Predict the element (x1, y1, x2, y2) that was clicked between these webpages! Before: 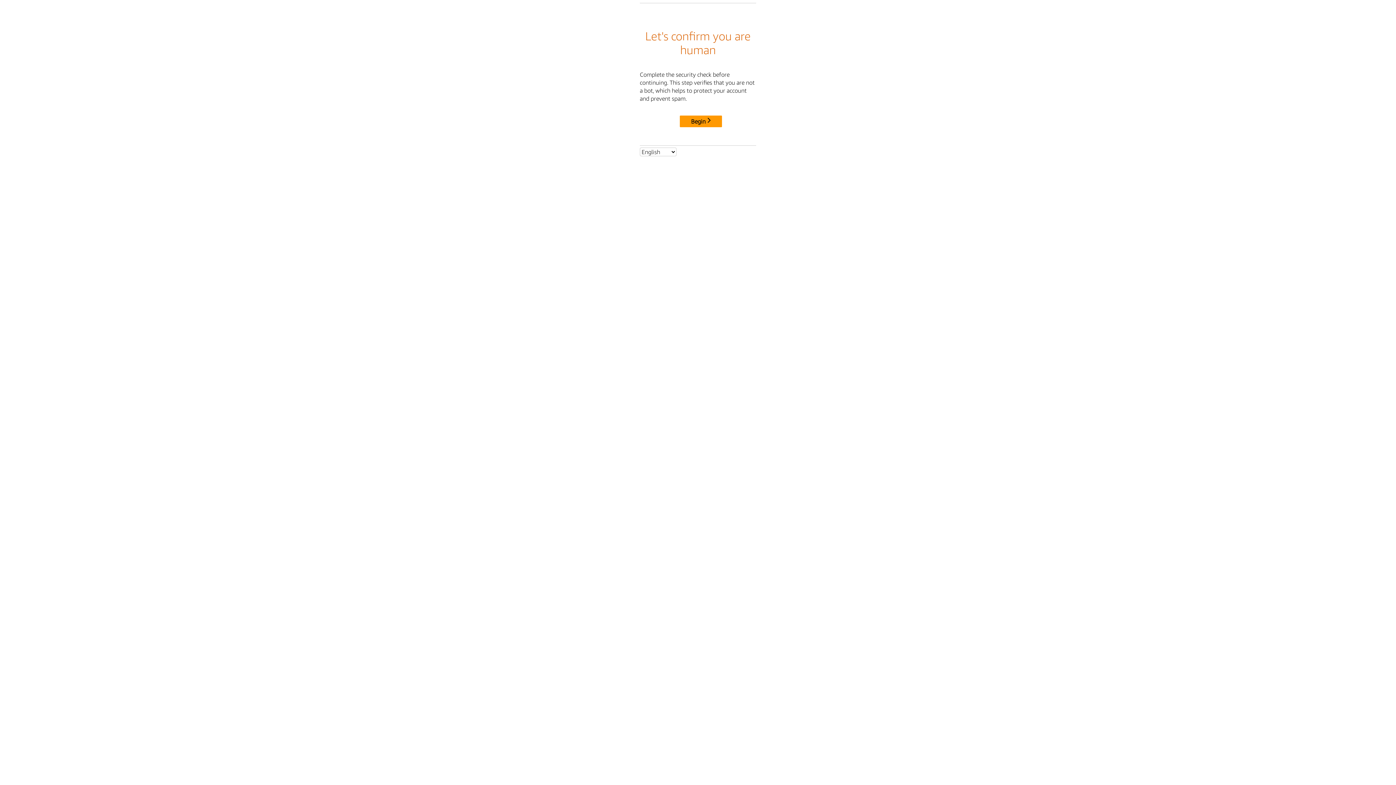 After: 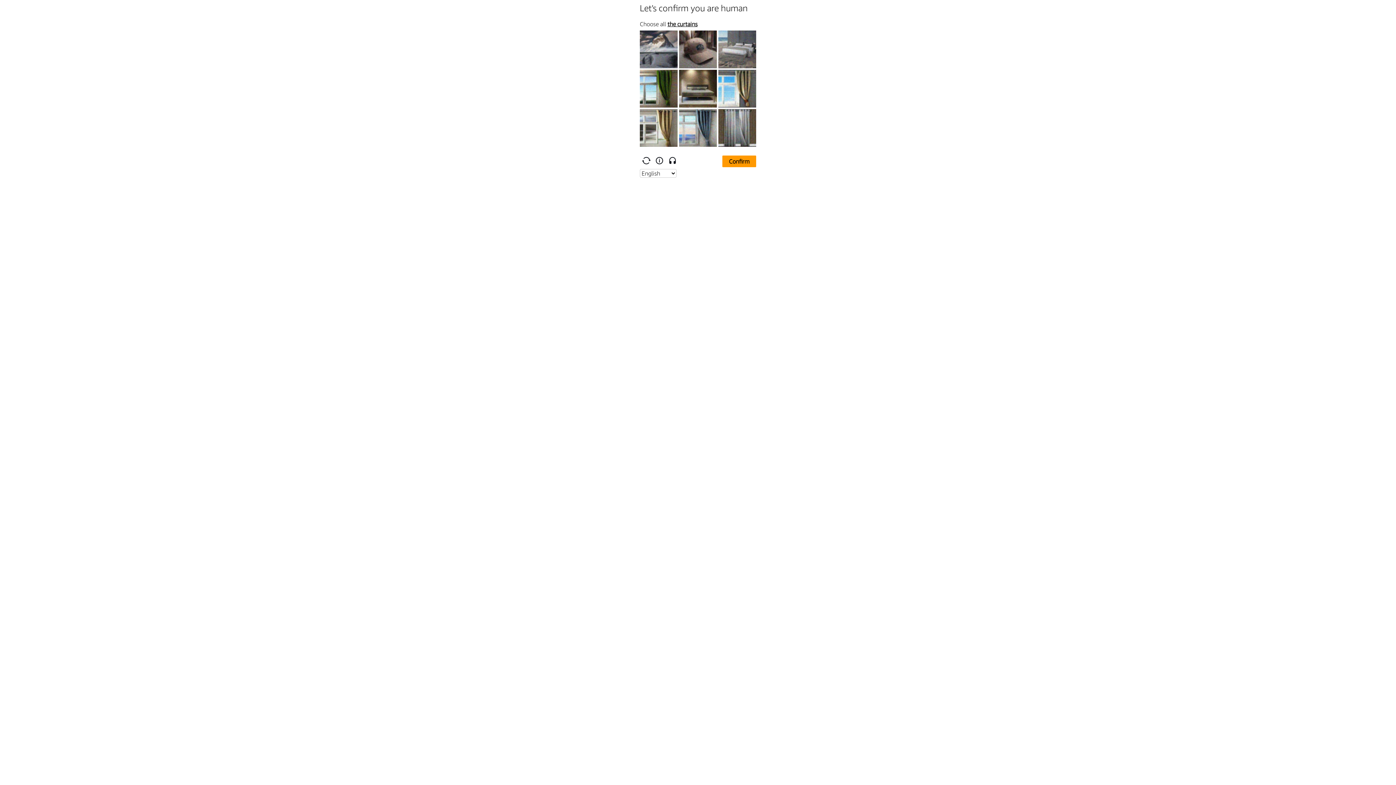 Action: bbox: (680, 115, 722, 127) label: Begin